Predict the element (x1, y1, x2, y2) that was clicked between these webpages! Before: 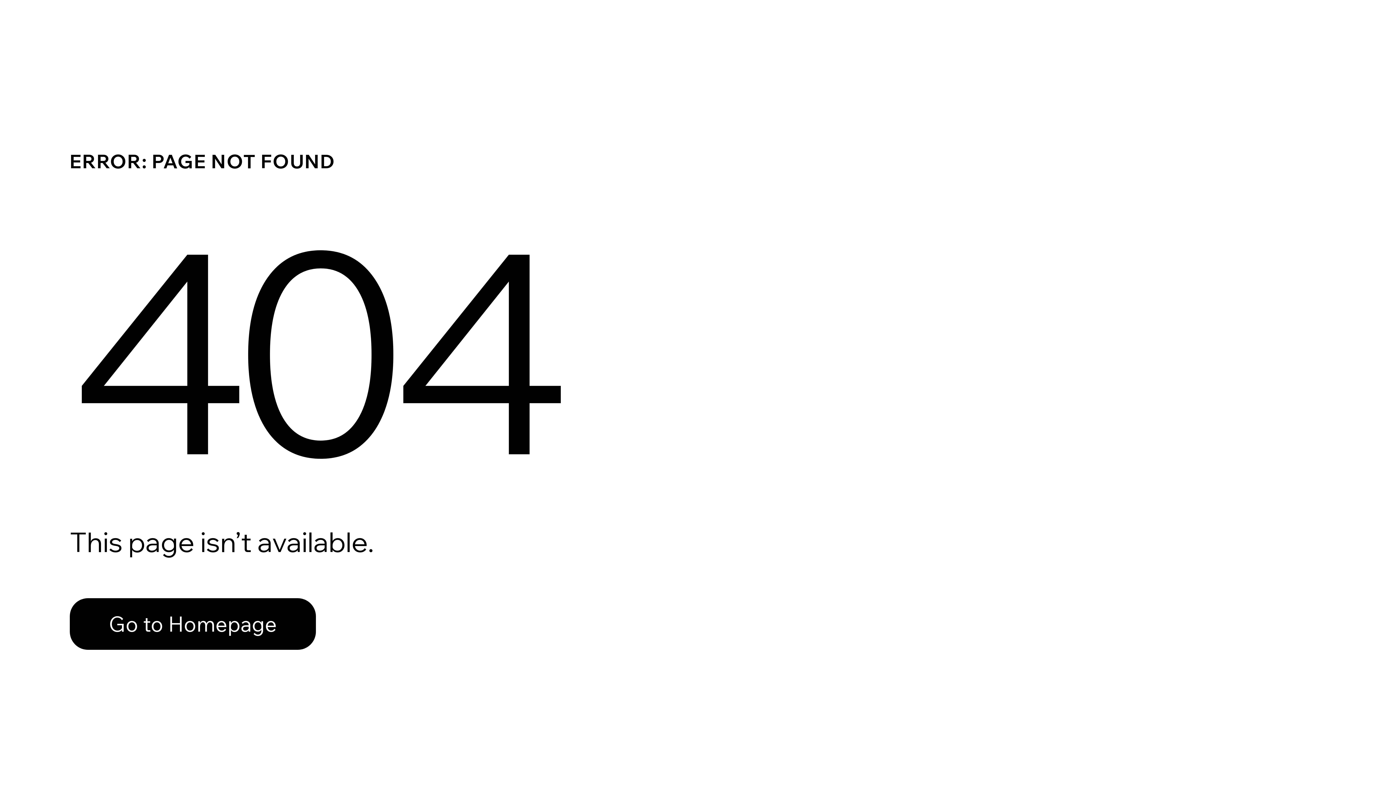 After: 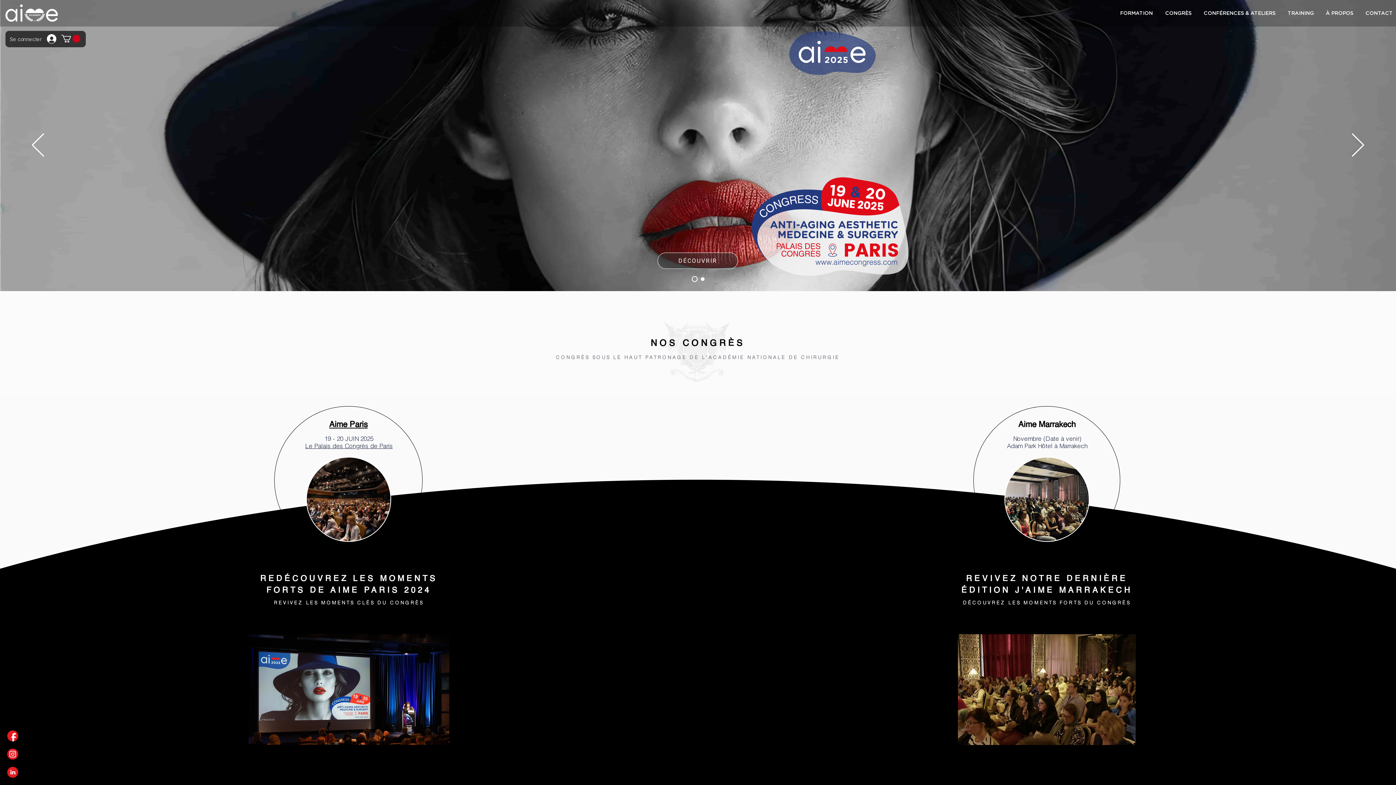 Action: bbox: (69, 598, 316, 650) label: Go to Homepage